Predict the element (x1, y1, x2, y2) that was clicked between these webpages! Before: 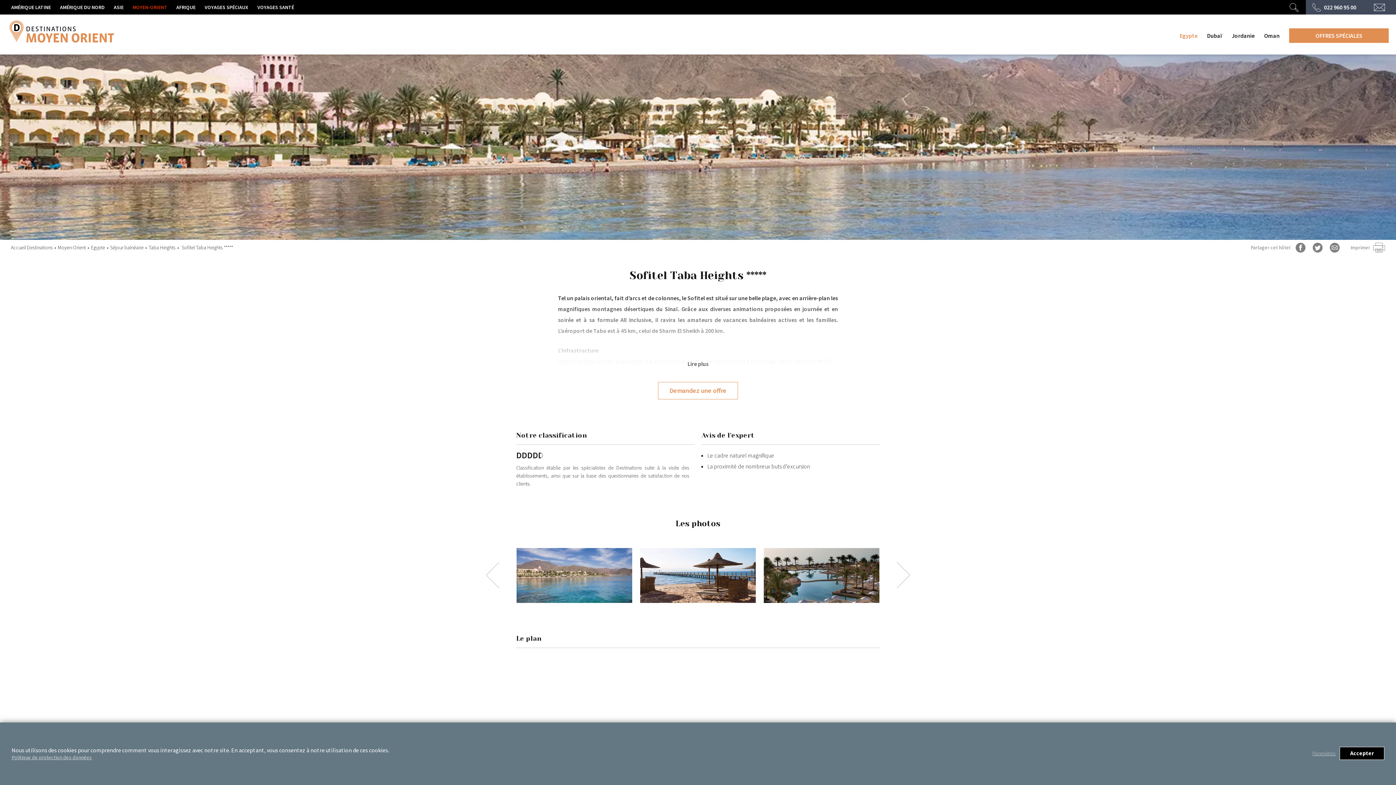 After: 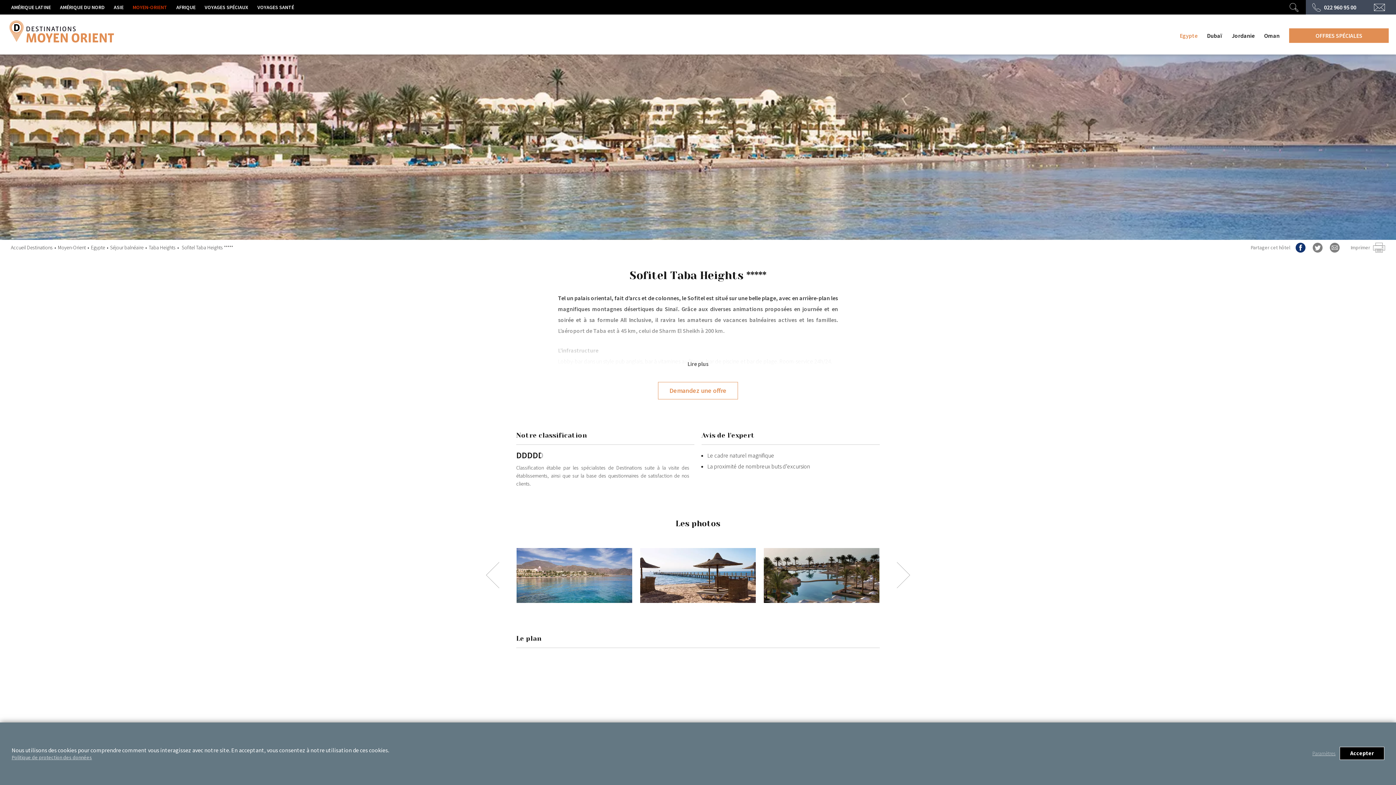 Action: bbox: (1296, 243, 1305, 252)